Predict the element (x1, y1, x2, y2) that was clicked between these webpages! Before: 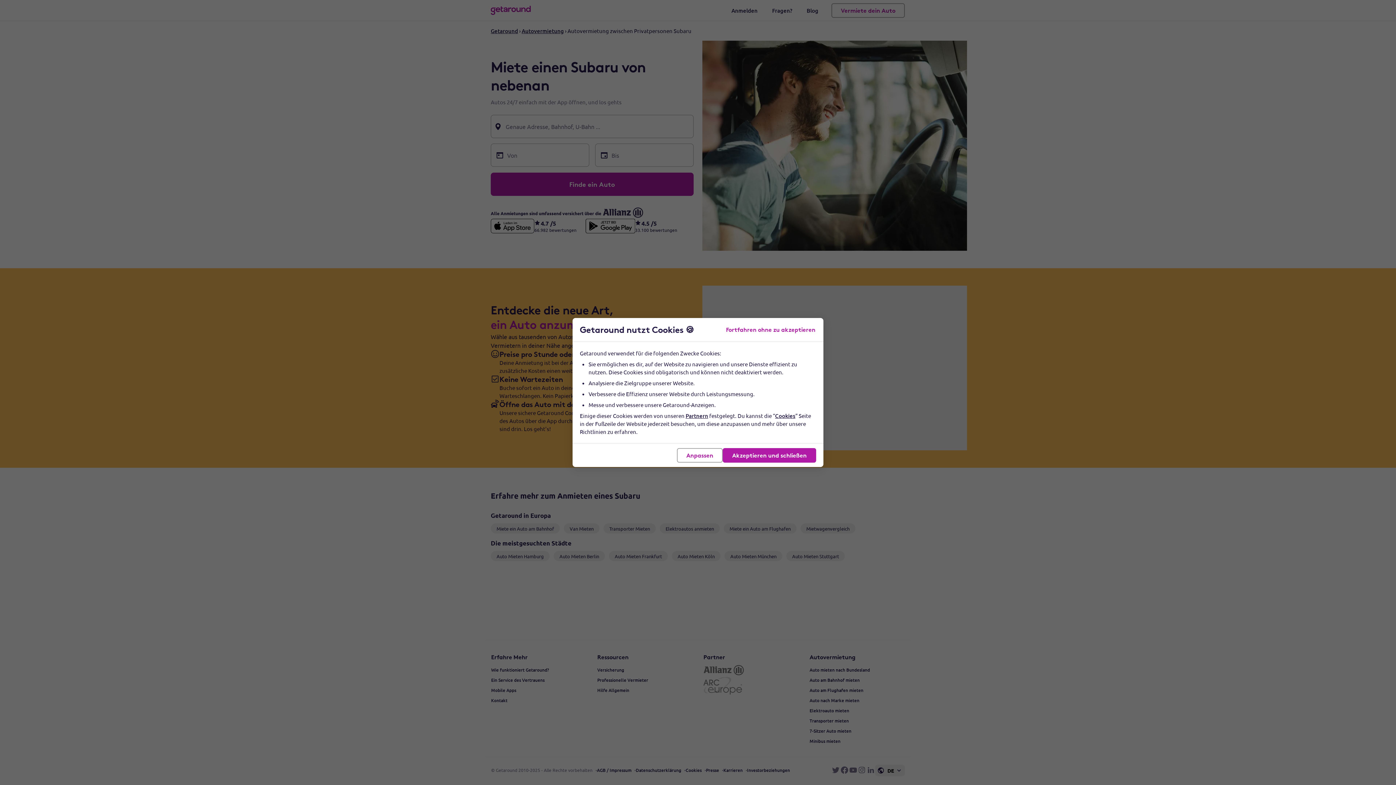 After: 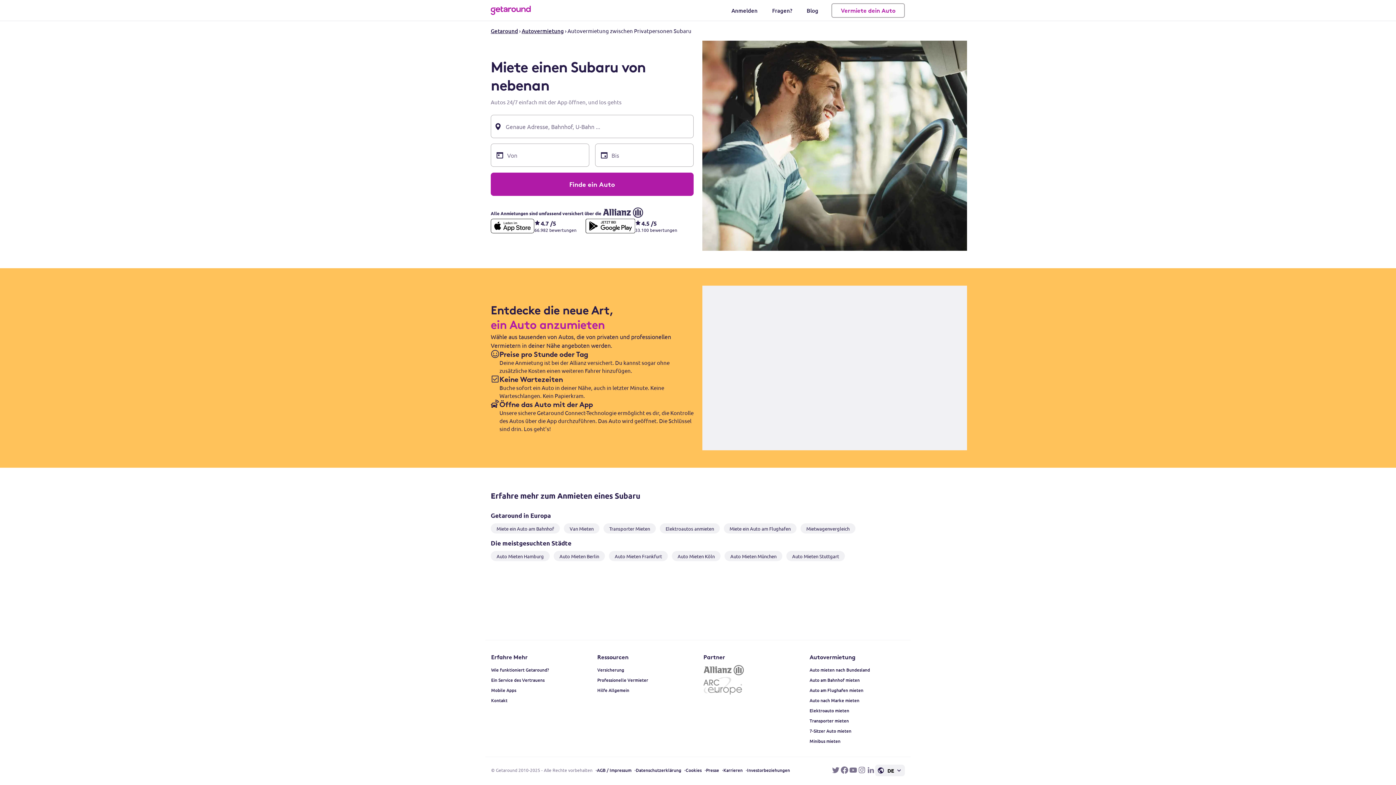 Action: bbox: (716, 322, 816, 337) label: Fortfahren ohne zu akzeptieren